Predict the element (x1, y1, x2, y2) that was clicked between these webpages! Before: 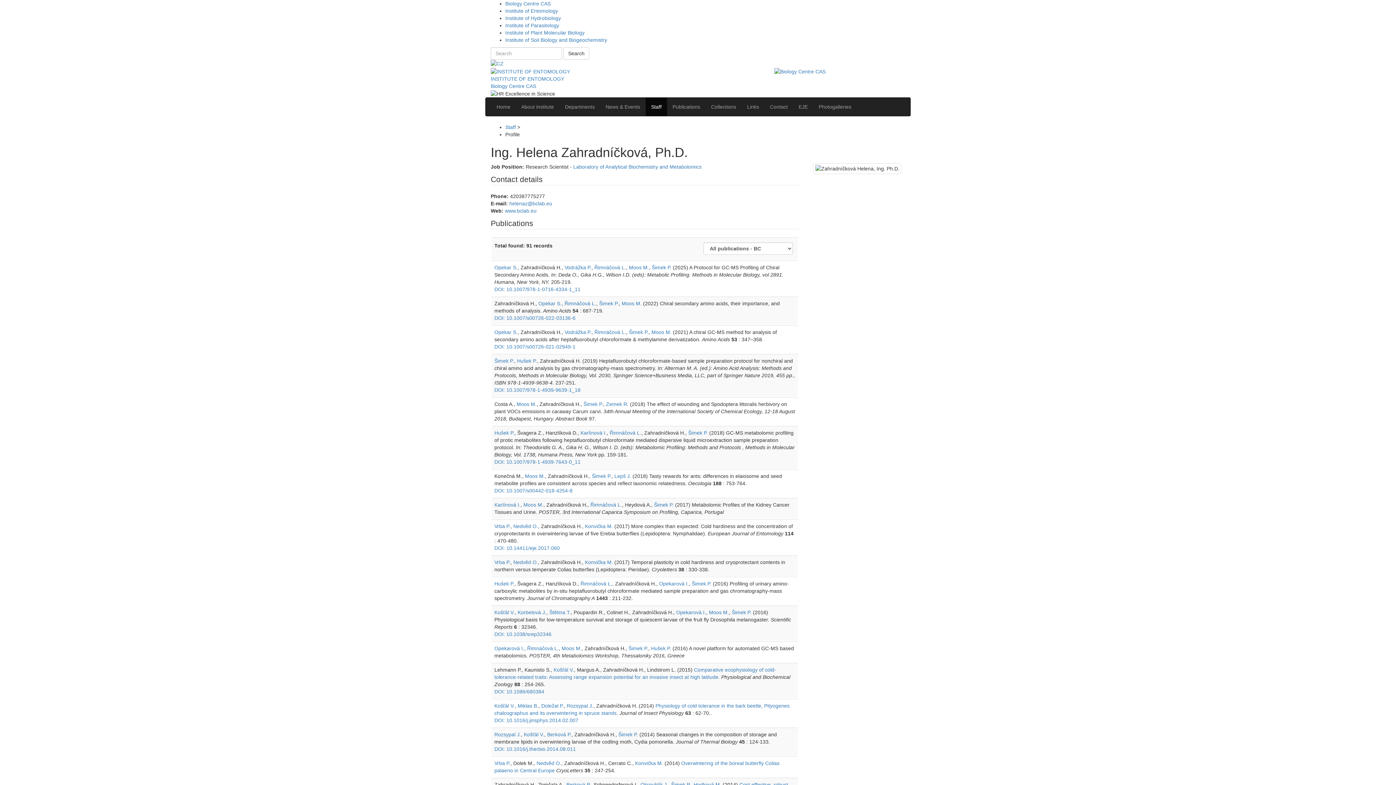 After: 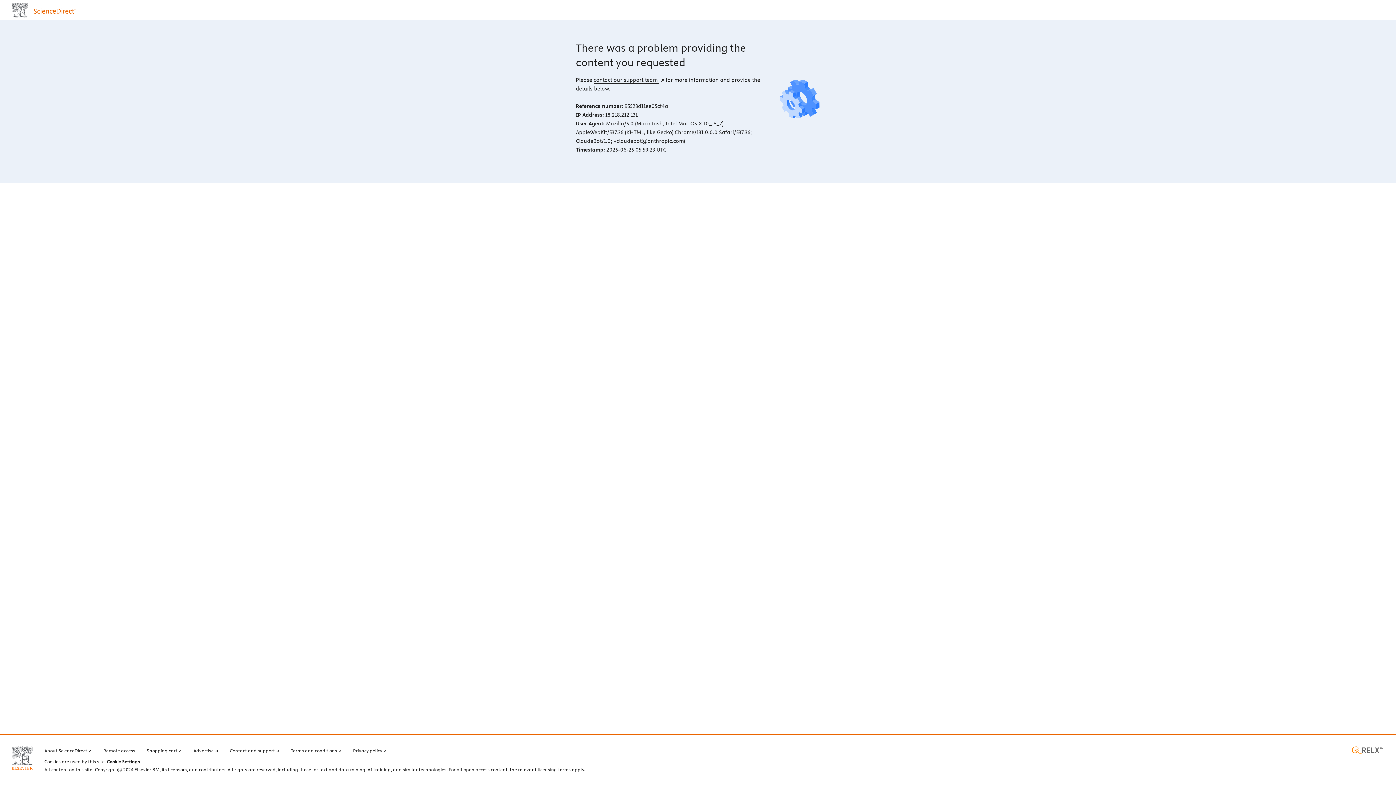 Action: bbox: (494, 717, 578, 723) label: DOI: 10.1016/j.jinsphys.2014.02.007